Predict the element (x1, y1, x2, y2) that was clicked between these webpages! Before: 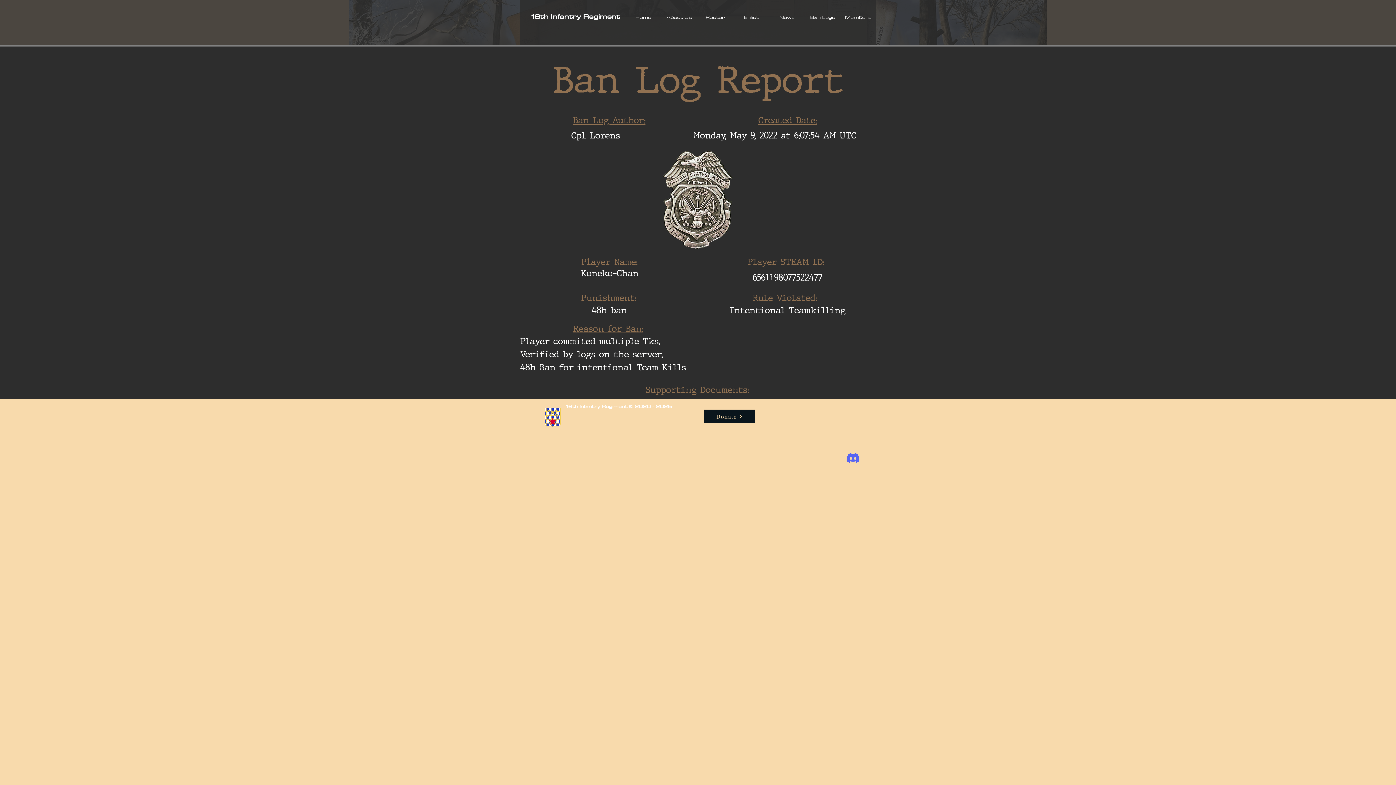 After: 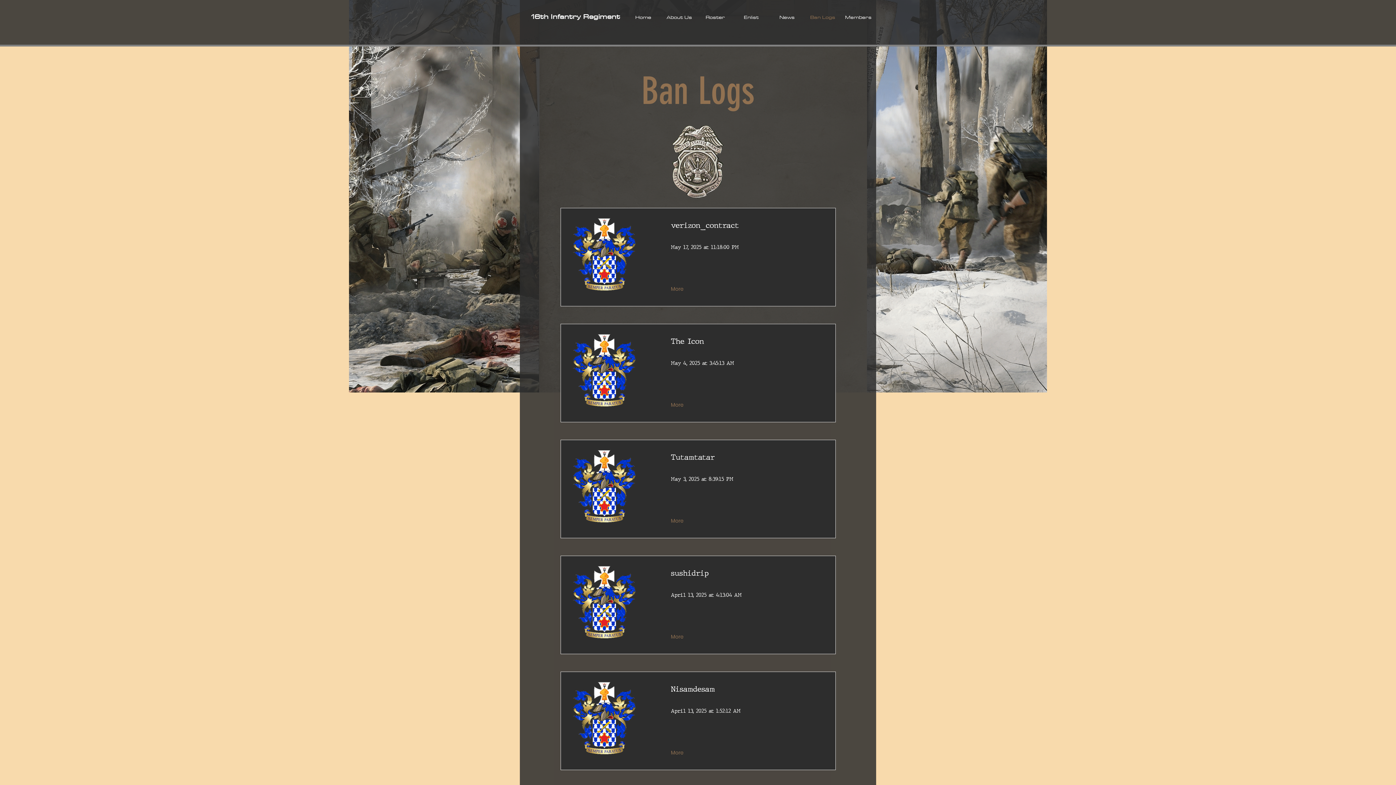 Action: label: Ban Logs bbox: (805, 7, 840, 26)